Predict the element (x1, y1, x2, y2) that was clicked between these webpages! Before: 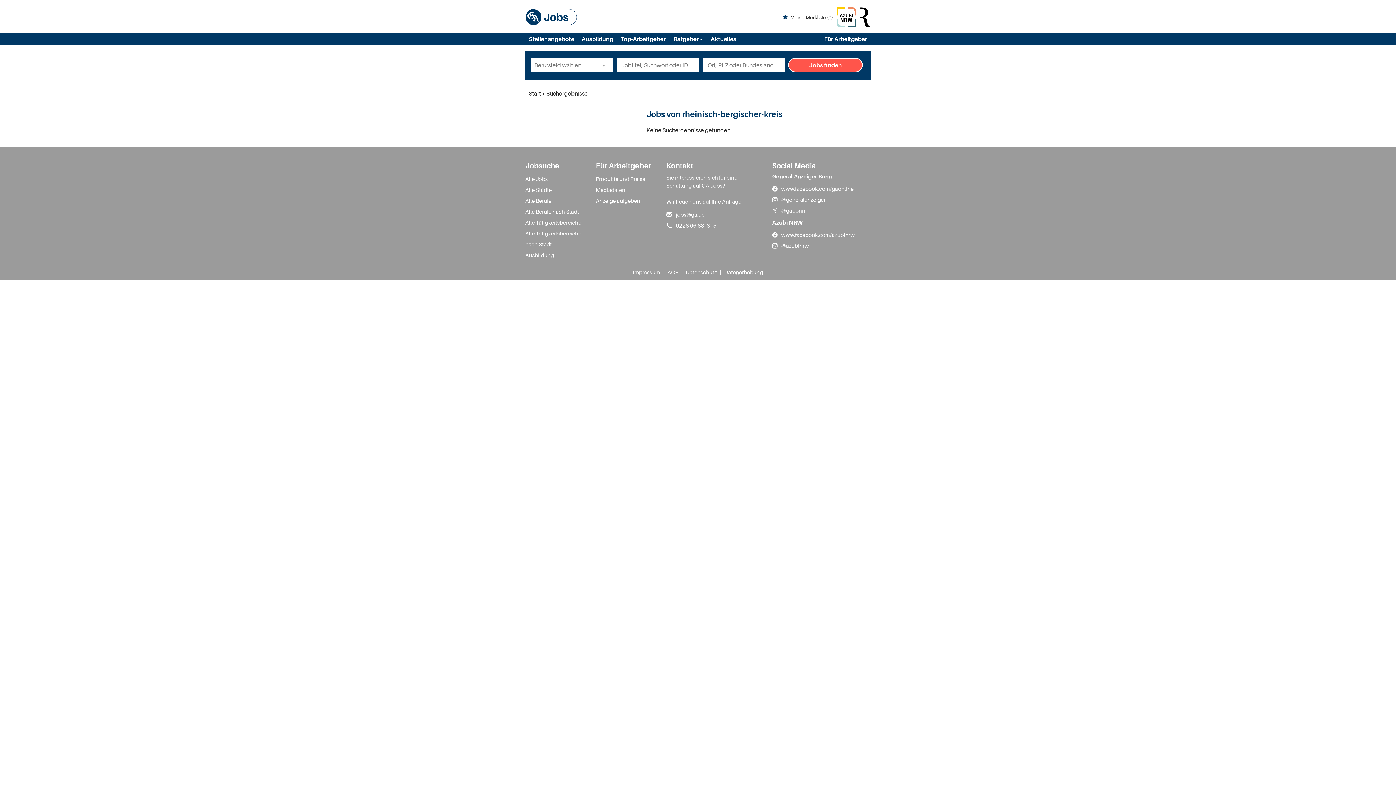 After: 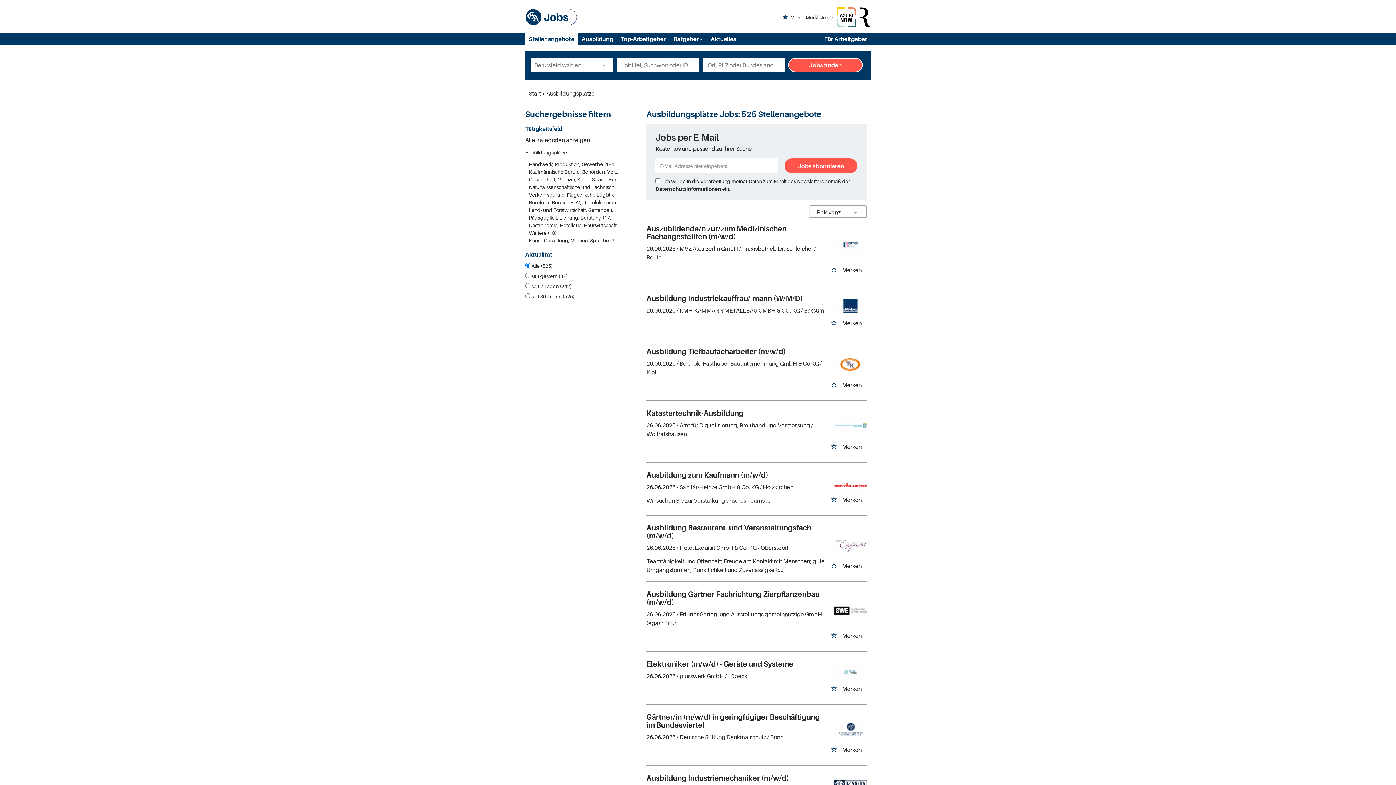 Action: bbox: (525, 249, 554, 260) label: Ausbildung